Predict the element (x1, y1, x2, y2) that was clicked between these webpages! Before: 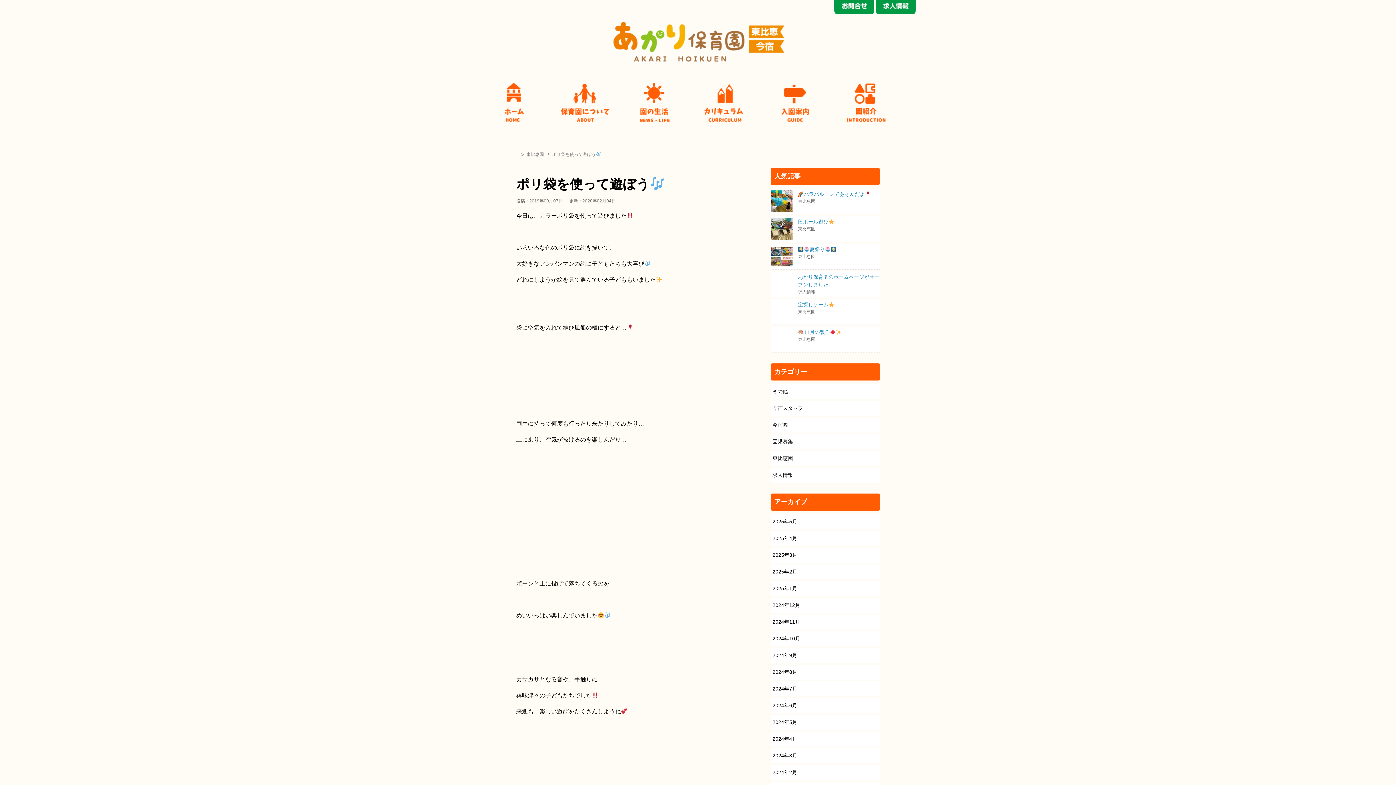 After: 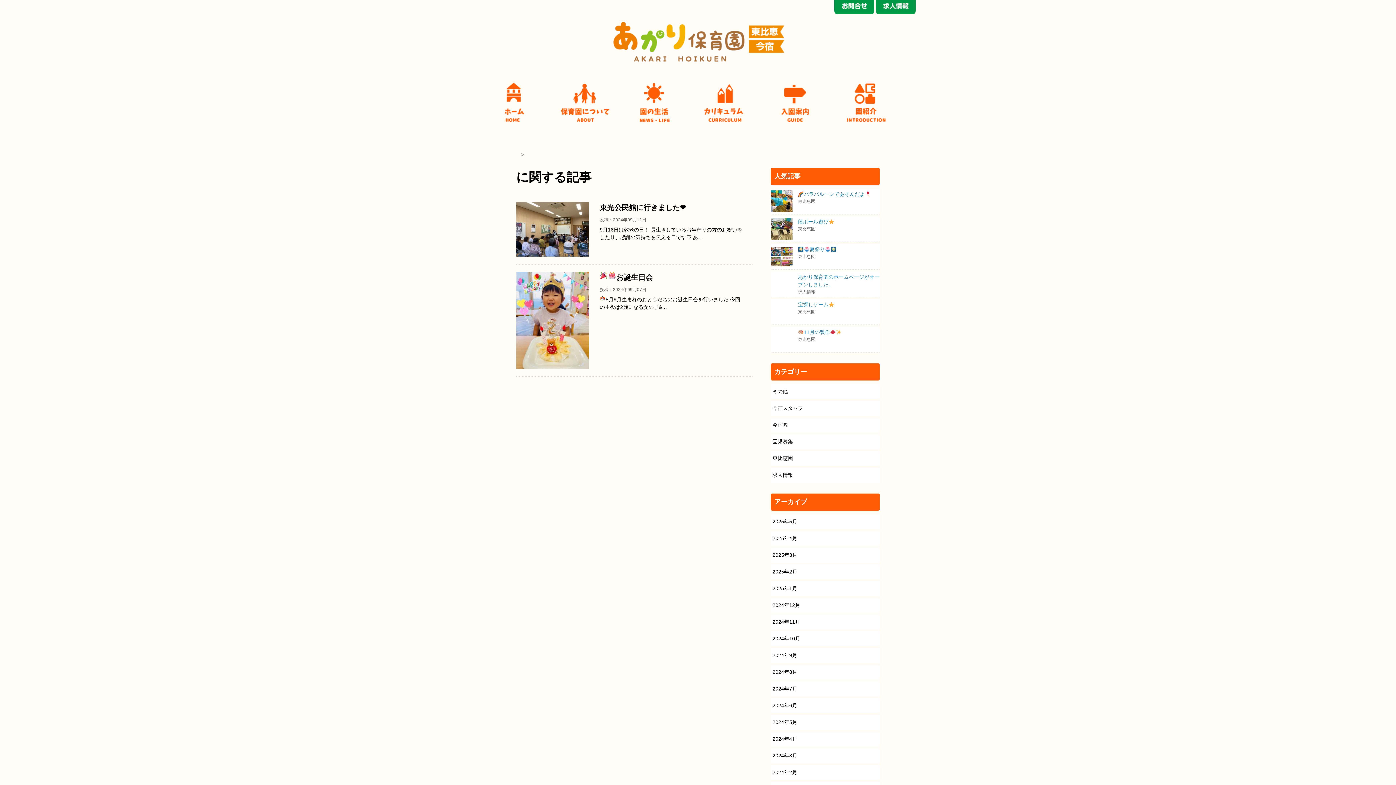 Action: bbox: (770, 648, 880, 663) label: 2024年9月